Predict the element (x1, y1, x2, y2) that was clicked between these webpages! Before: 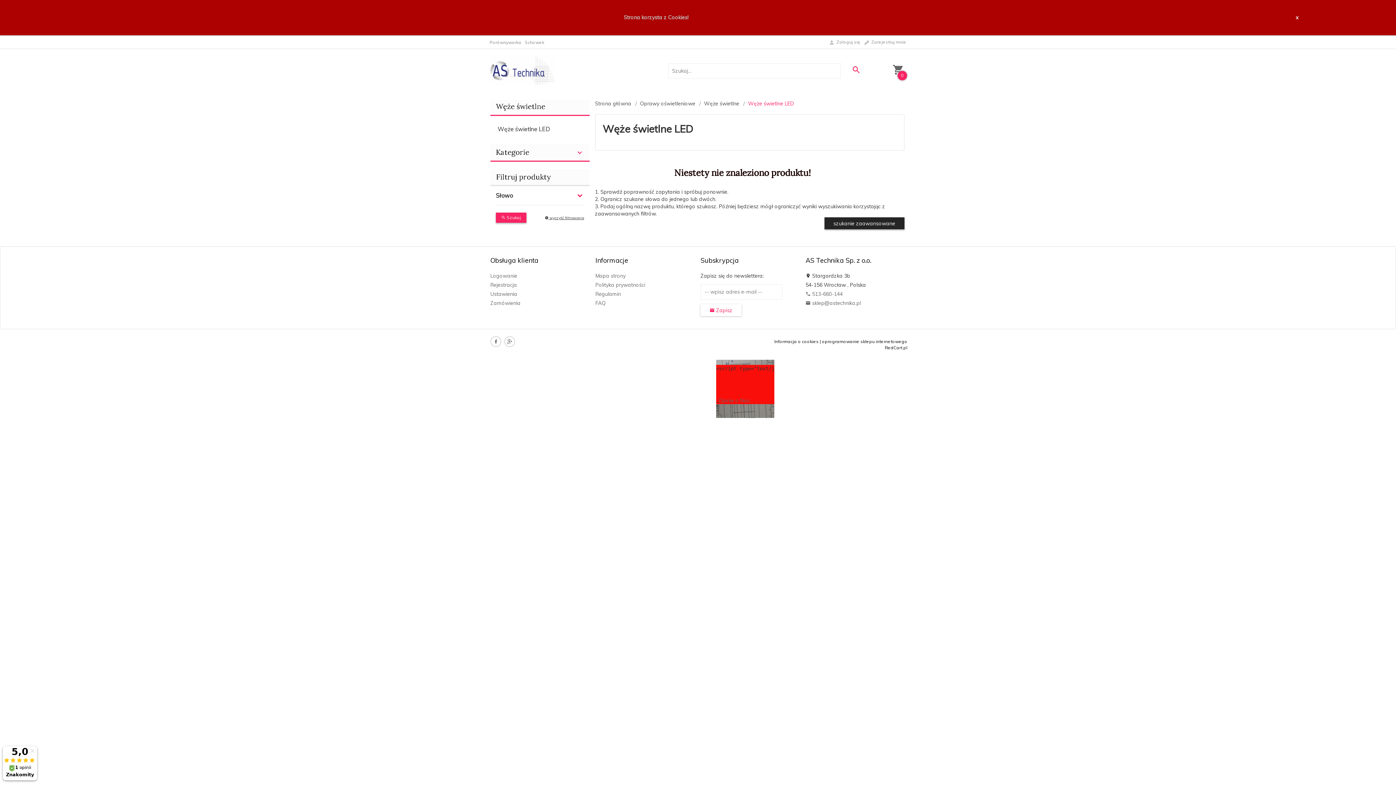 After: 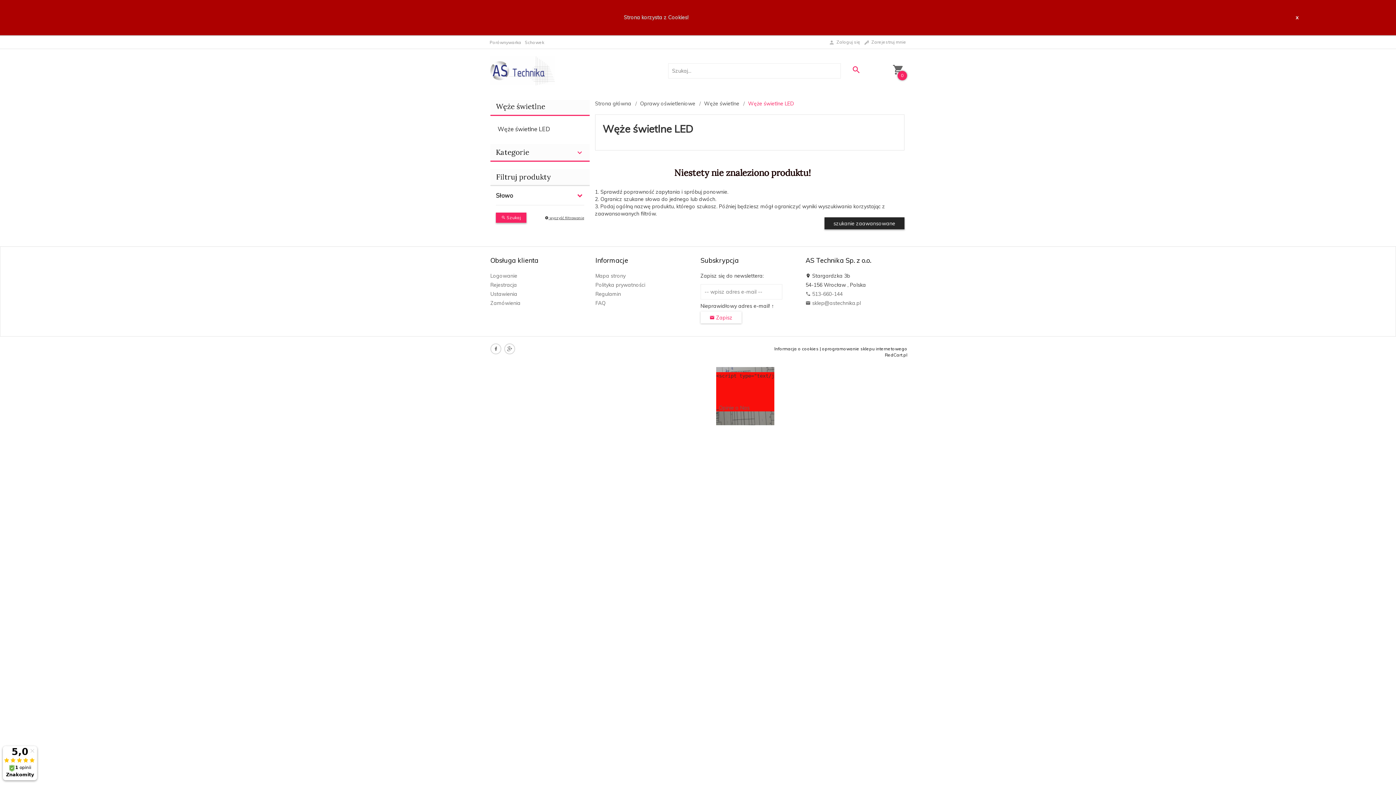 Action: bbox: (700, 304, 741, 316) label:  Zapisz